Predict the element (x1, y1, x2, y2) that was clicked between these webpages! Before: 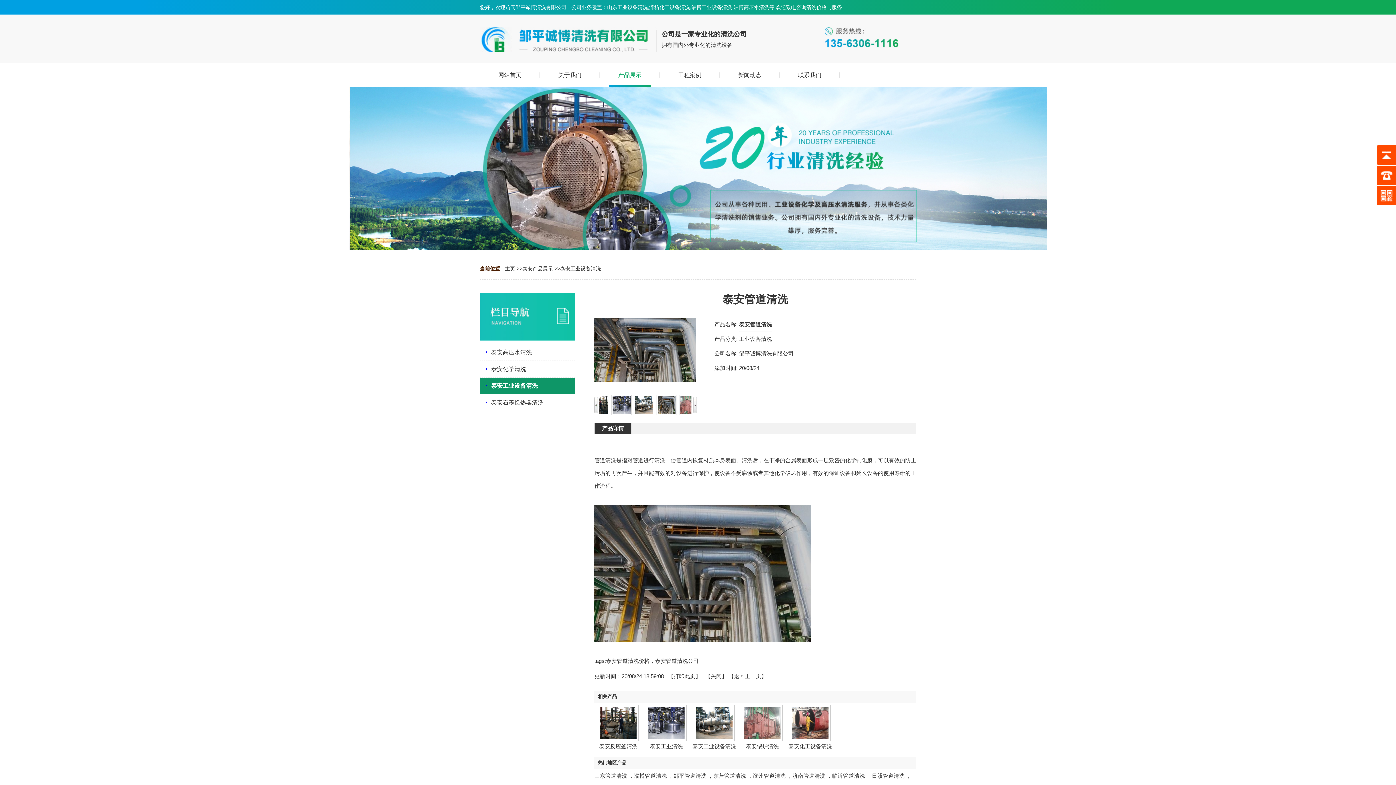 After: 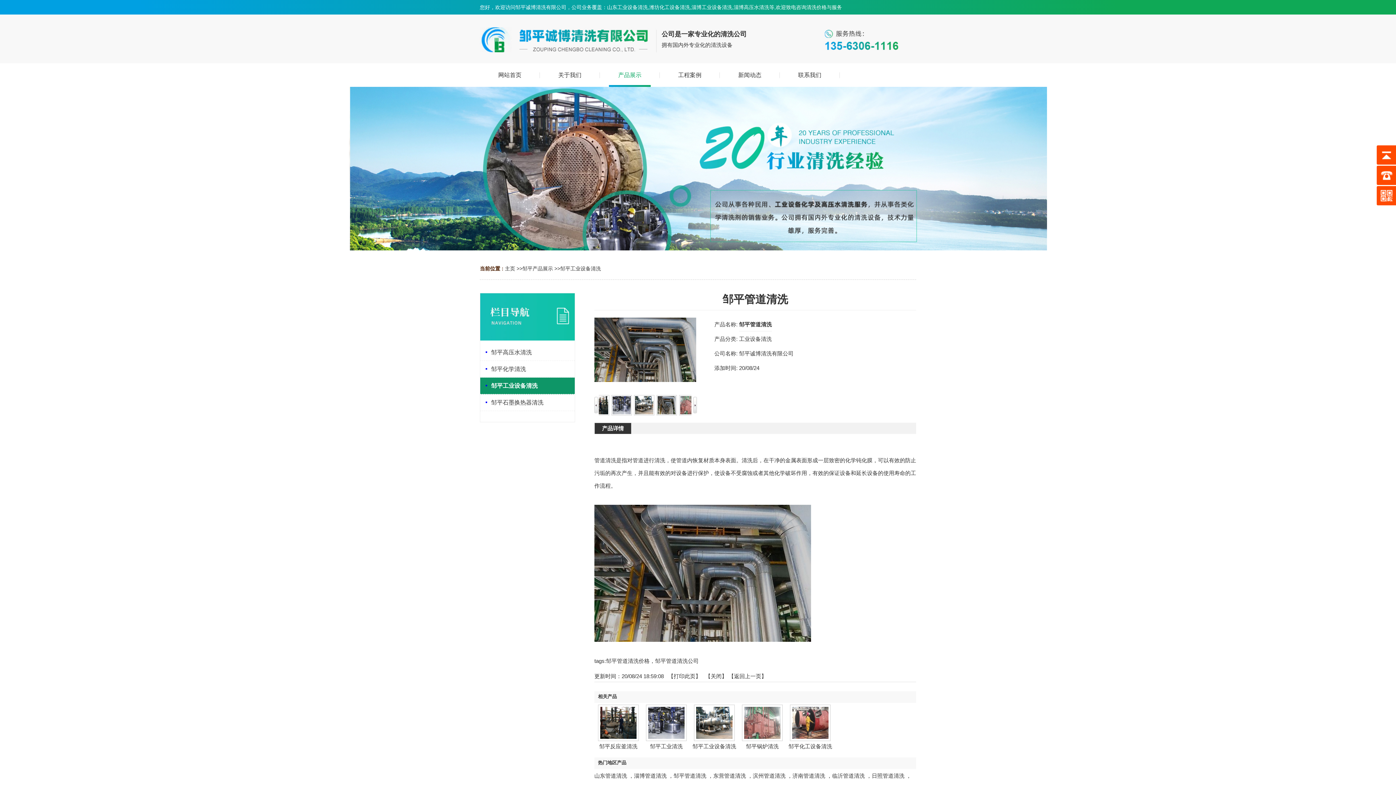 Action: label: 邹平管道清洗 bbox: (673, 773, 706, 779)